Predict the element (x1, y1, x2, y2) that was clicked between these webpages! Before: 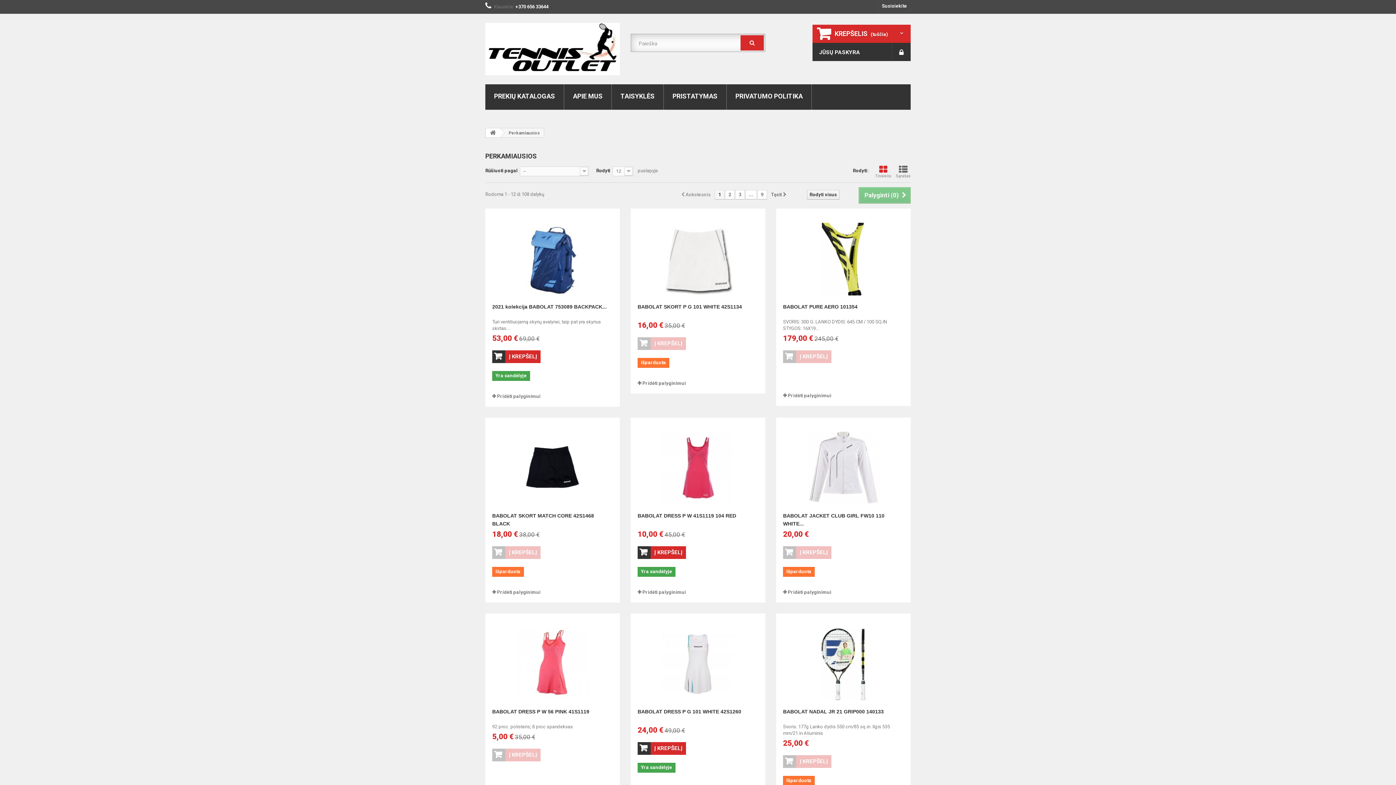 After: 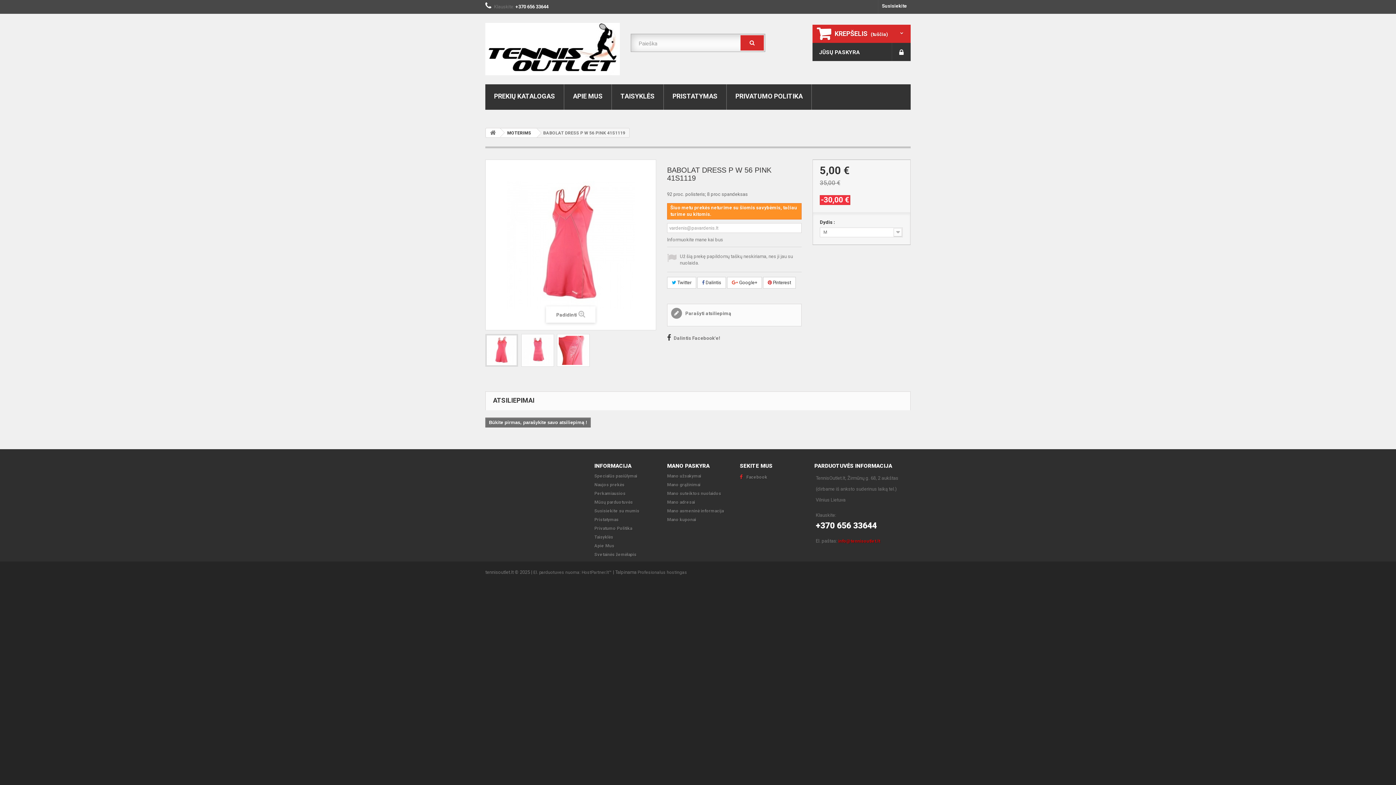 Action: label: BABOLAT DRESS P W 56 PINK 41S1119 bbox: (492, 708, 589, 714)